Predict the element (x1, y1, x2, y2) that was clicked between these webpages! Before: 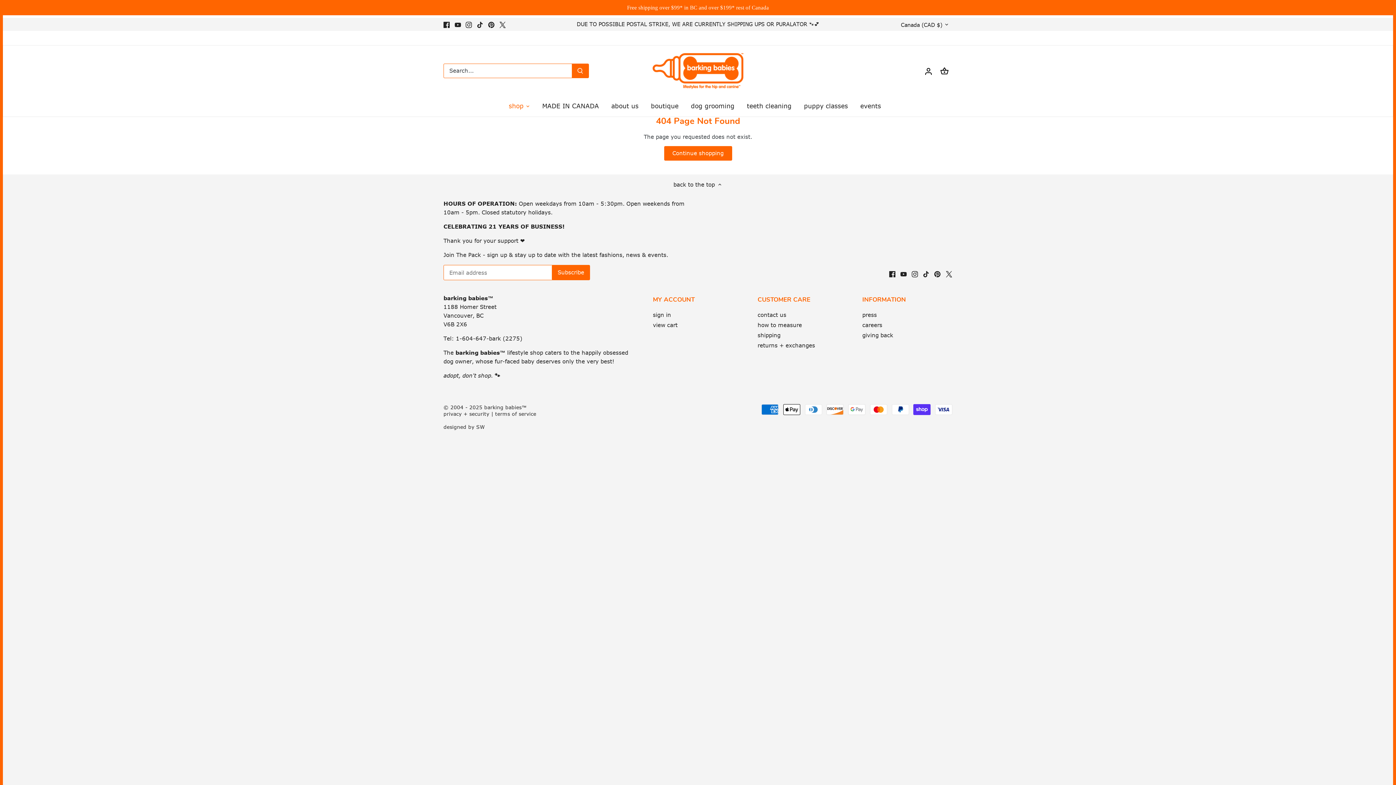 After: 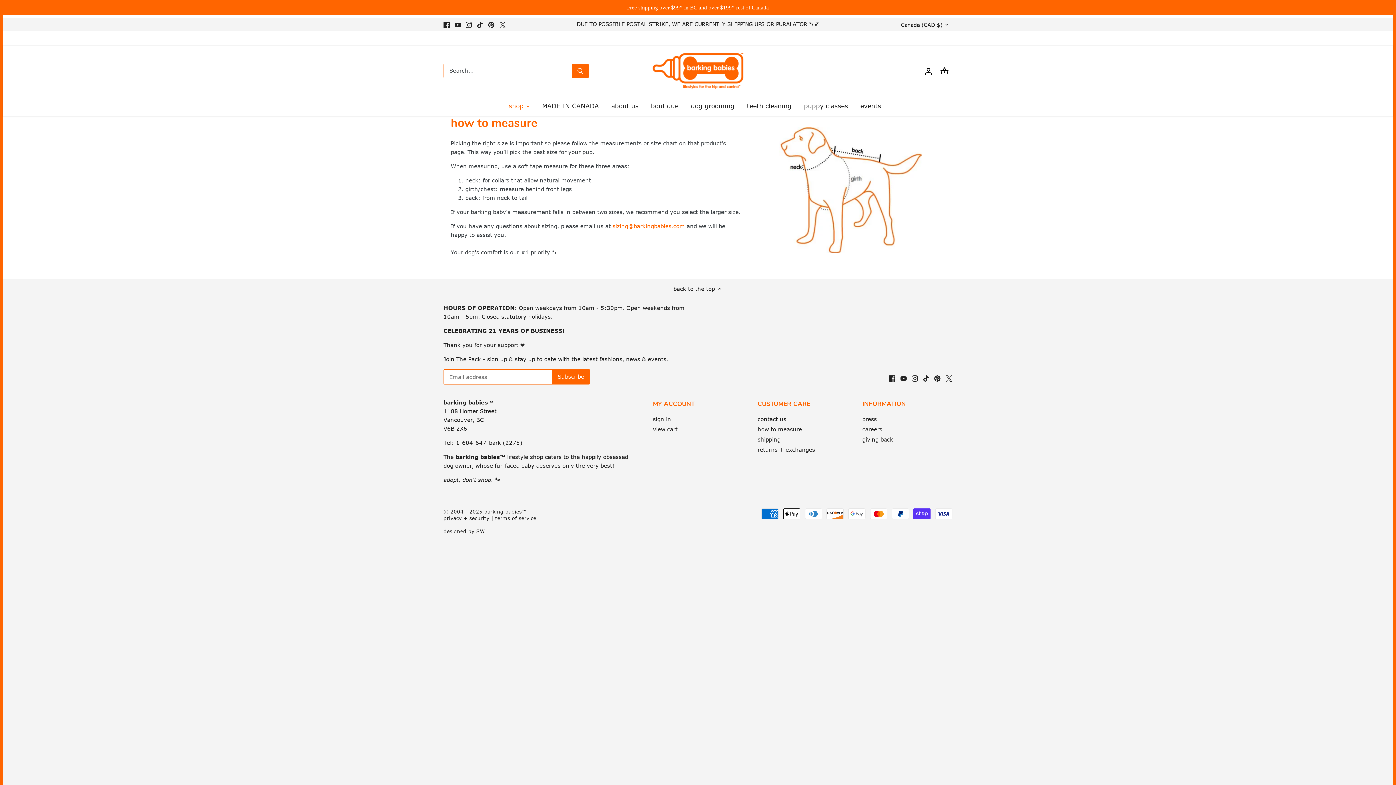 Action: label: how to measure bbox: (757, 321, 802, 329)